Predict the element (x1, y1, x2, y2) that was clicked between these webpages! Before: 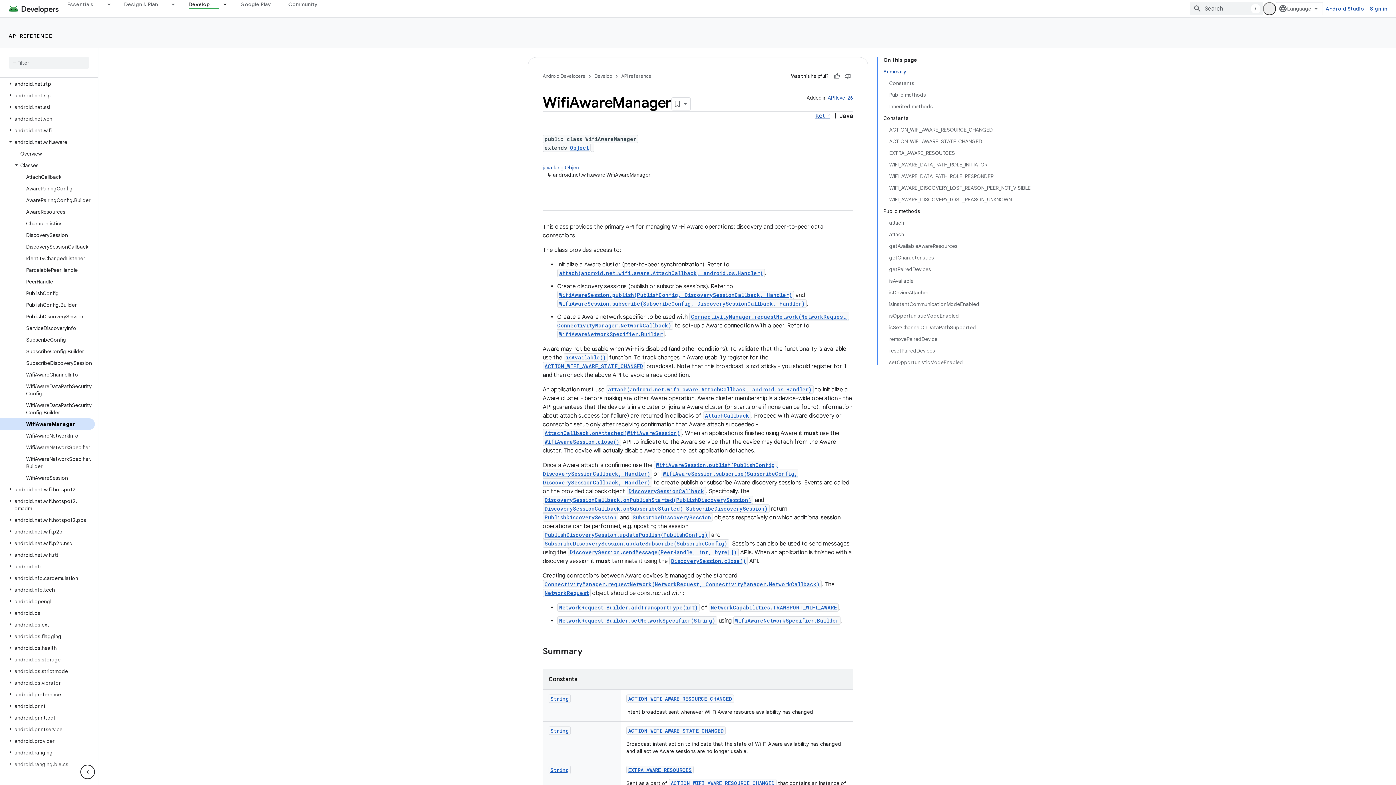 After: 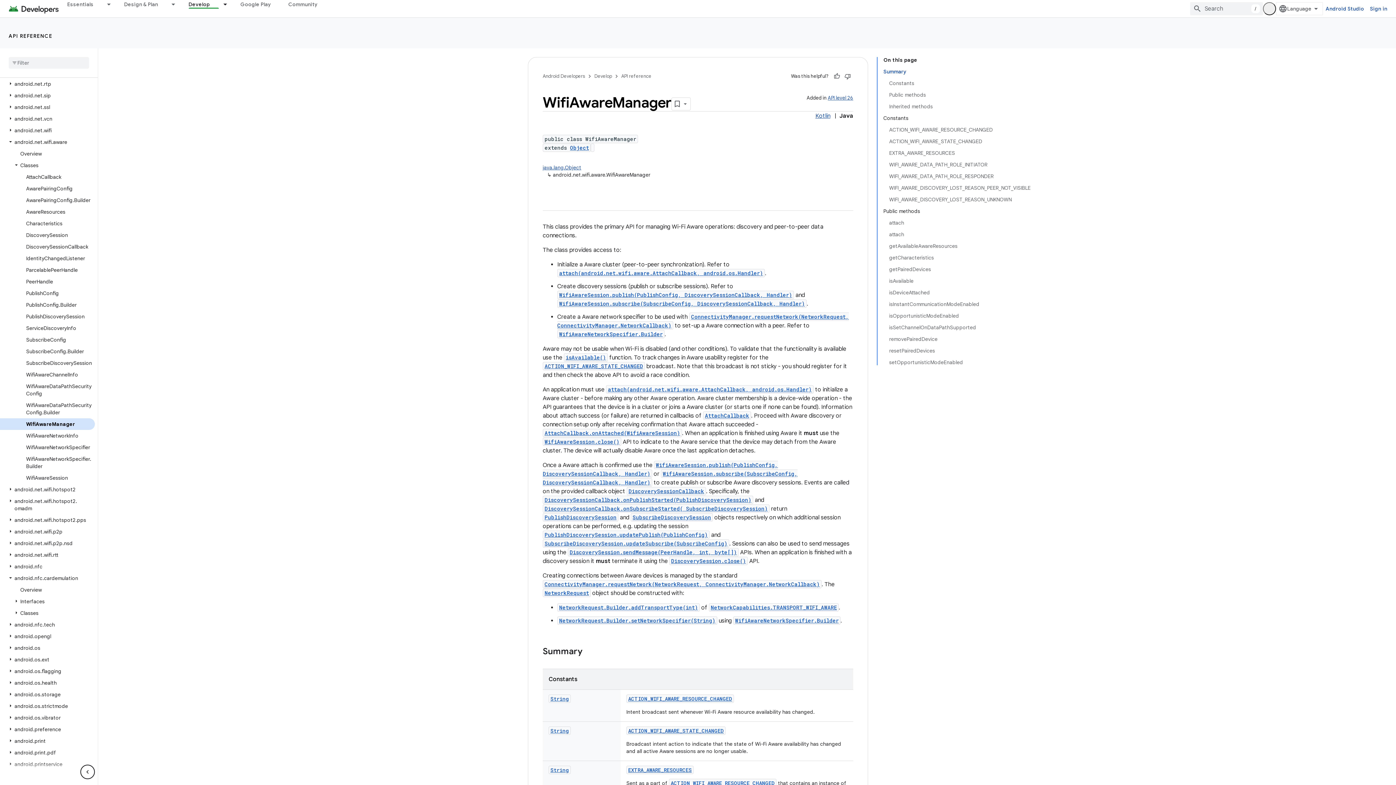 Action: bbox: (6, 560, 14, 566)